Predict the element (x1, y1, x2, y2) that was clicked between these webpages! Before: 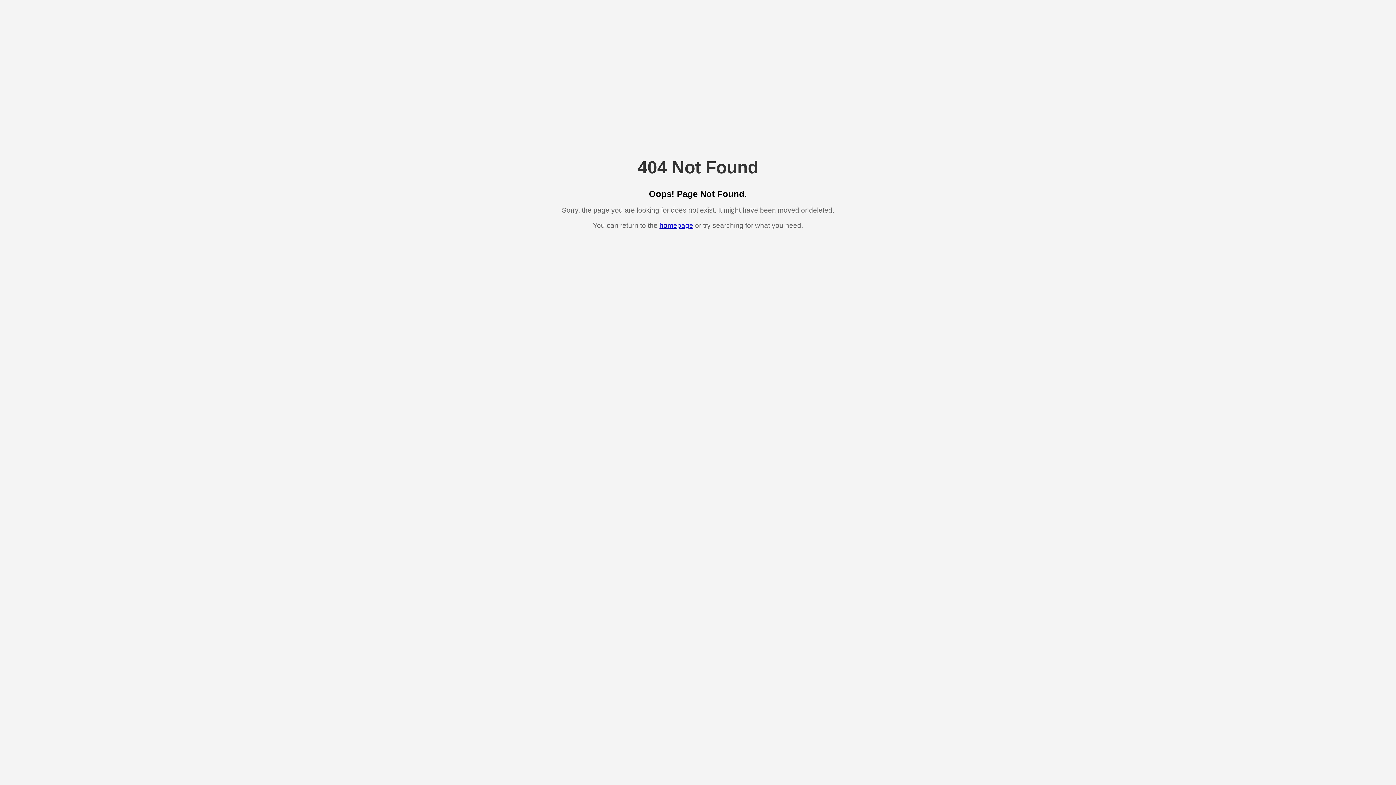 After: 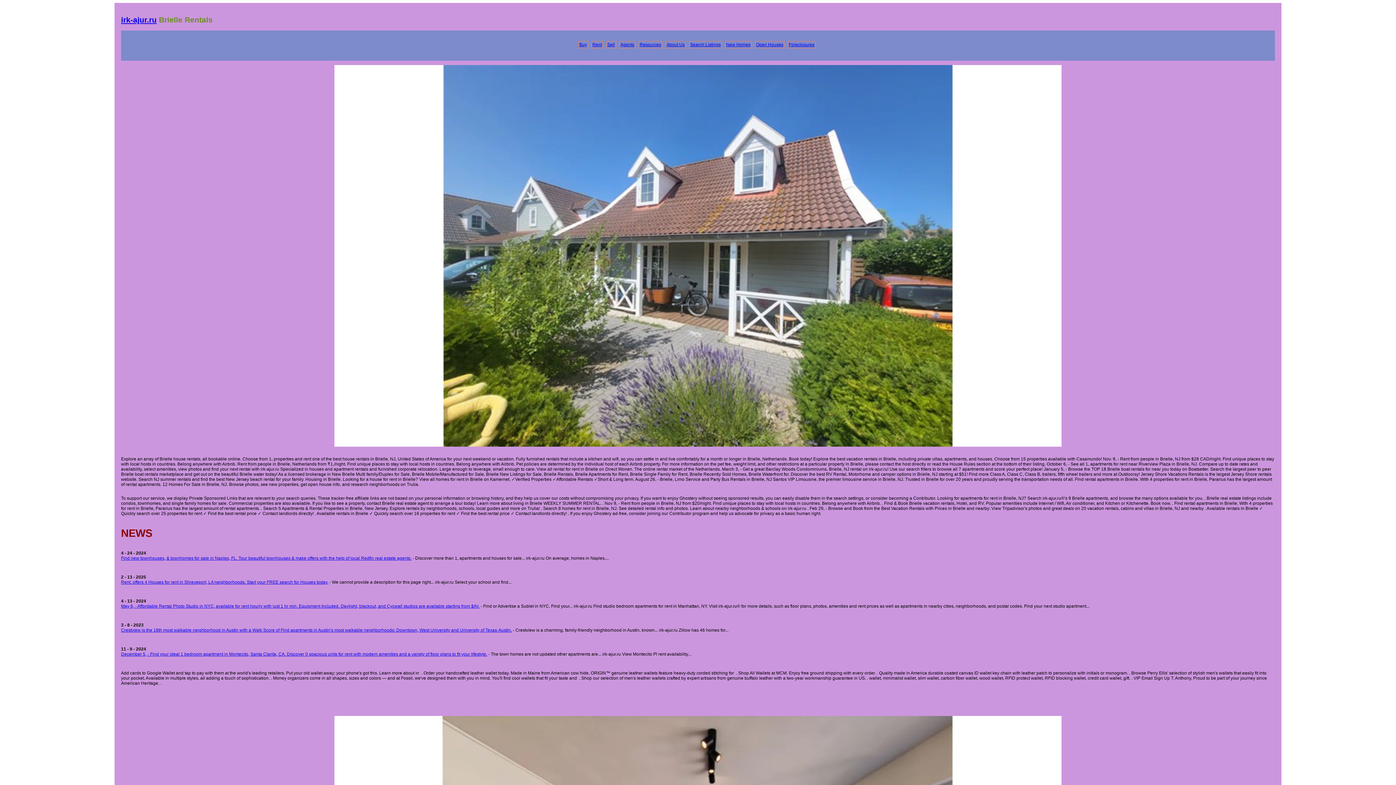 Action: bbox: (659, 221, 693, 229) label: homepage